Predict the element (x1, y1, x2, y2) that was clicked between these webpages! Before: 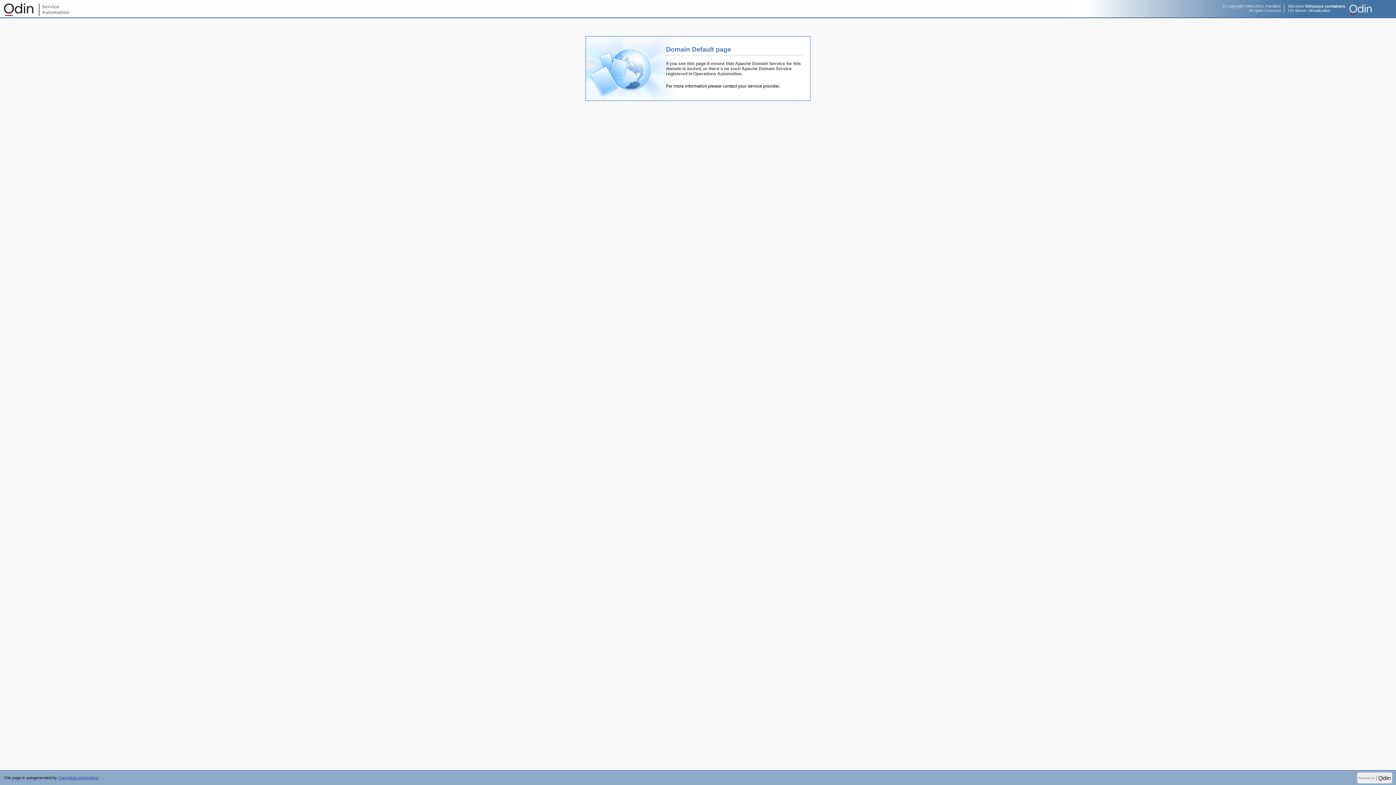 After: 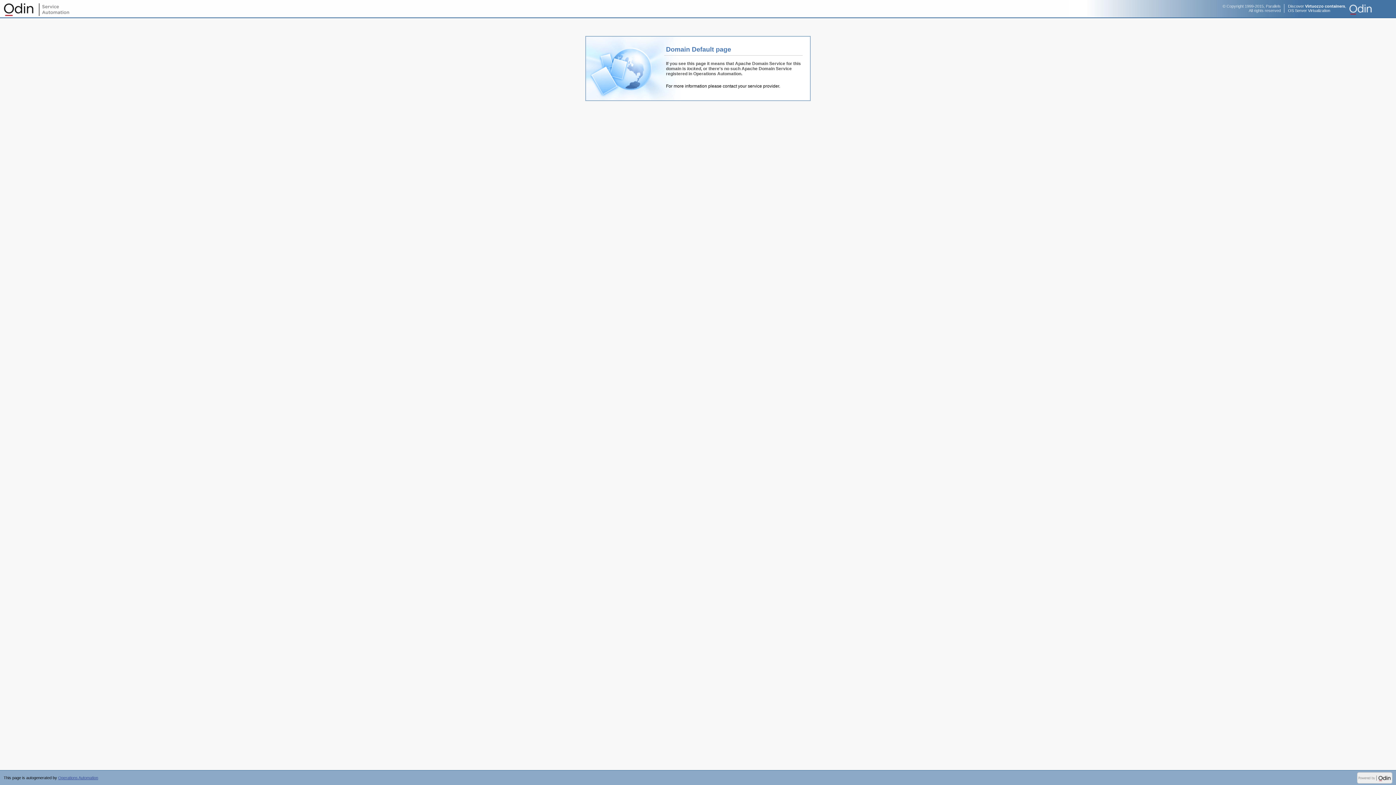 Action: bbox: (58, 776, 98, 780) label: Operations Automation